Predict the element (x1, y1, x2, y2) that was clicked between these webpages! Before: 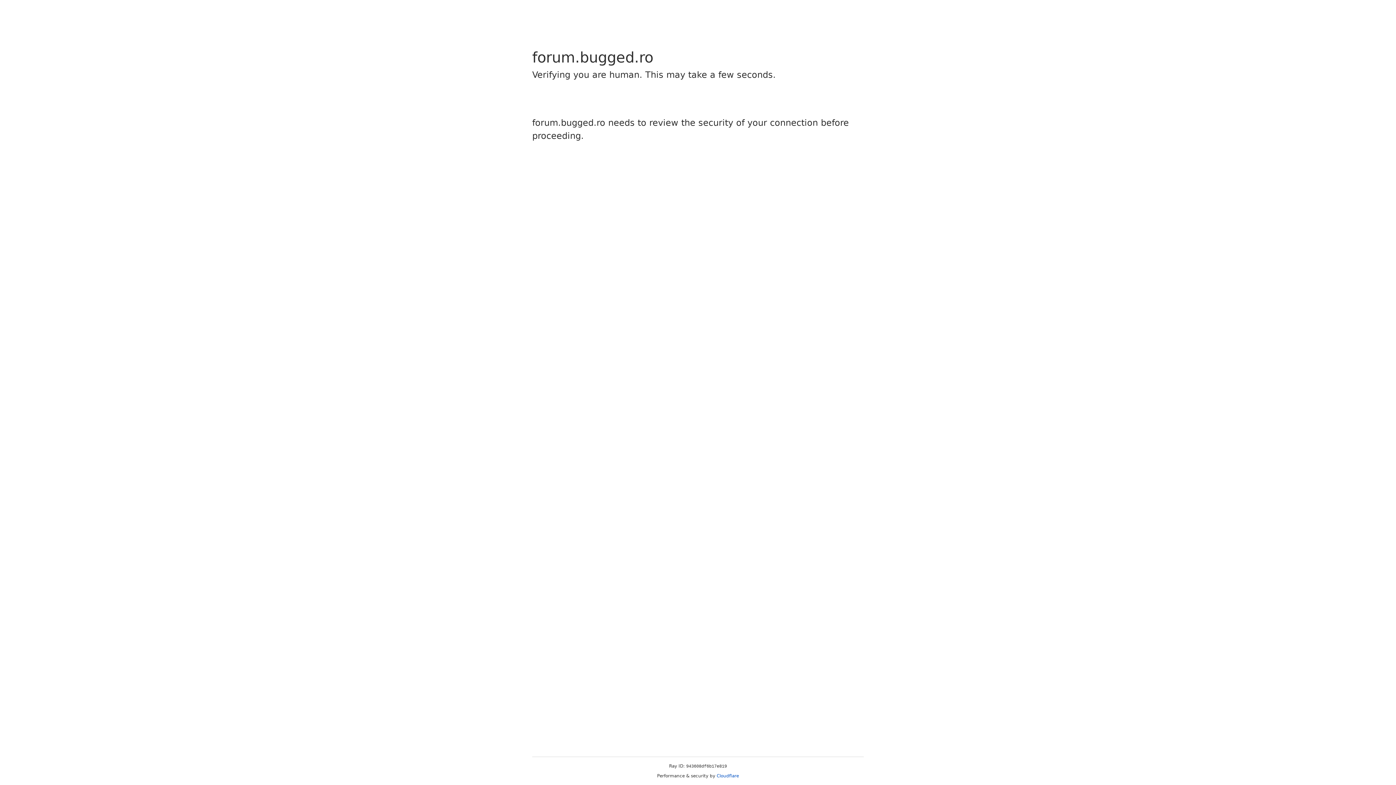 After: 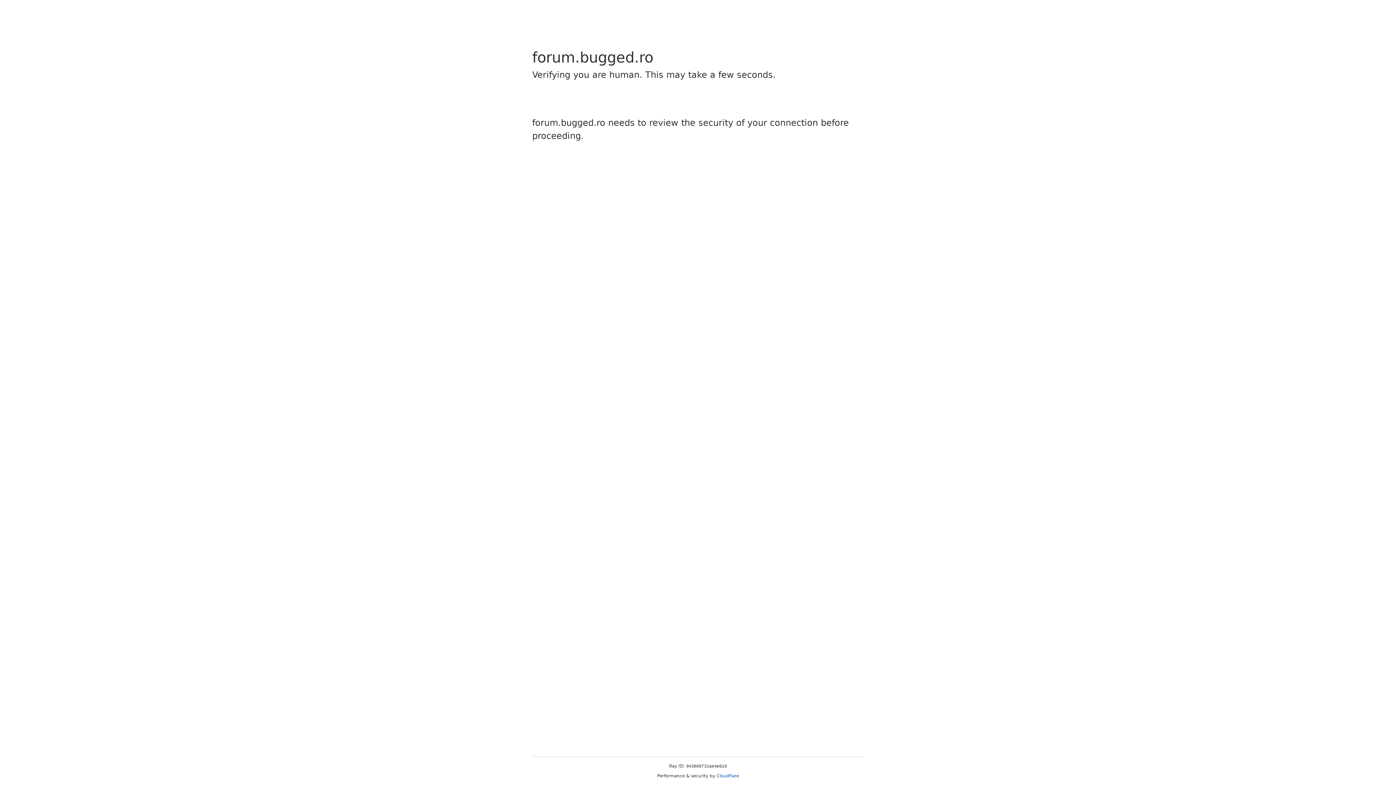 Action: bbox: (716, 773, 739, 778) label: Cloudflare